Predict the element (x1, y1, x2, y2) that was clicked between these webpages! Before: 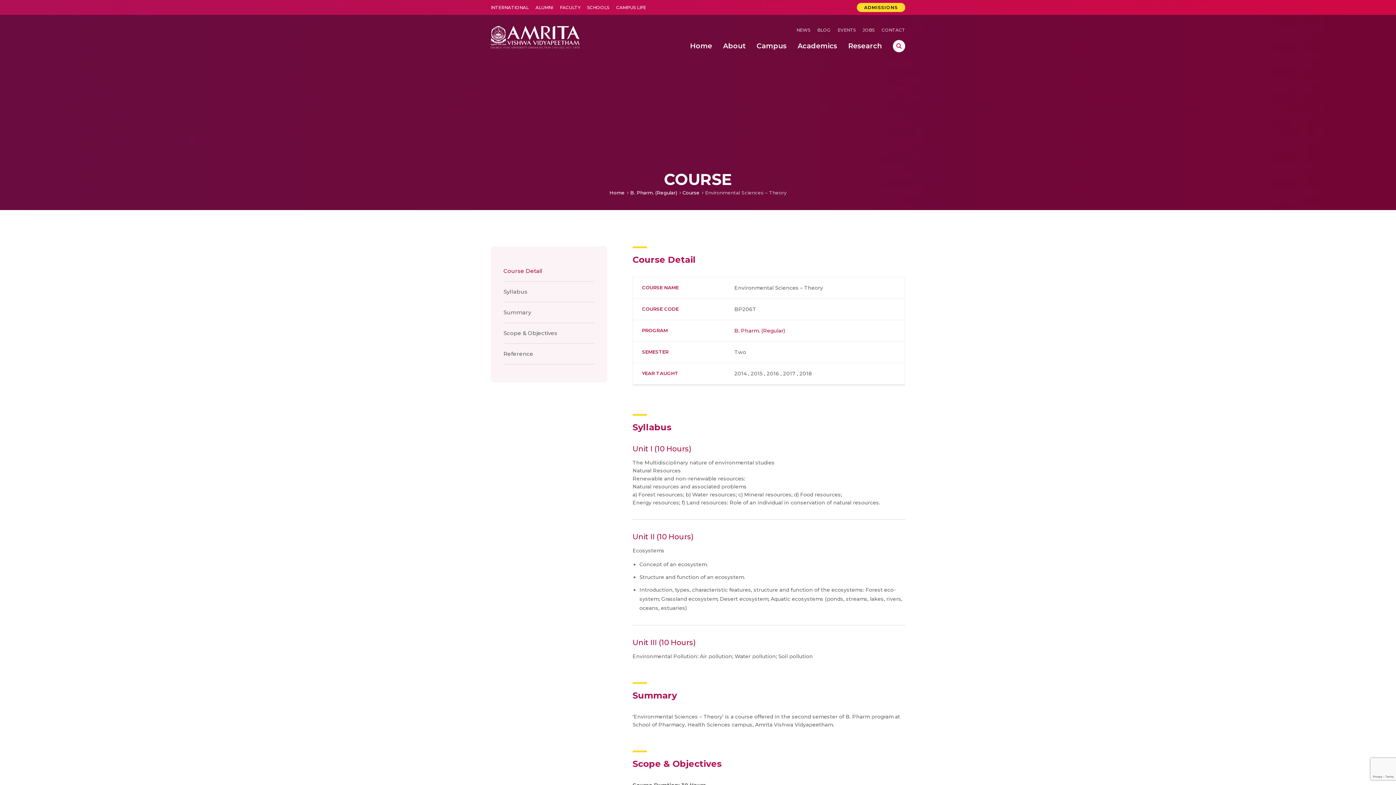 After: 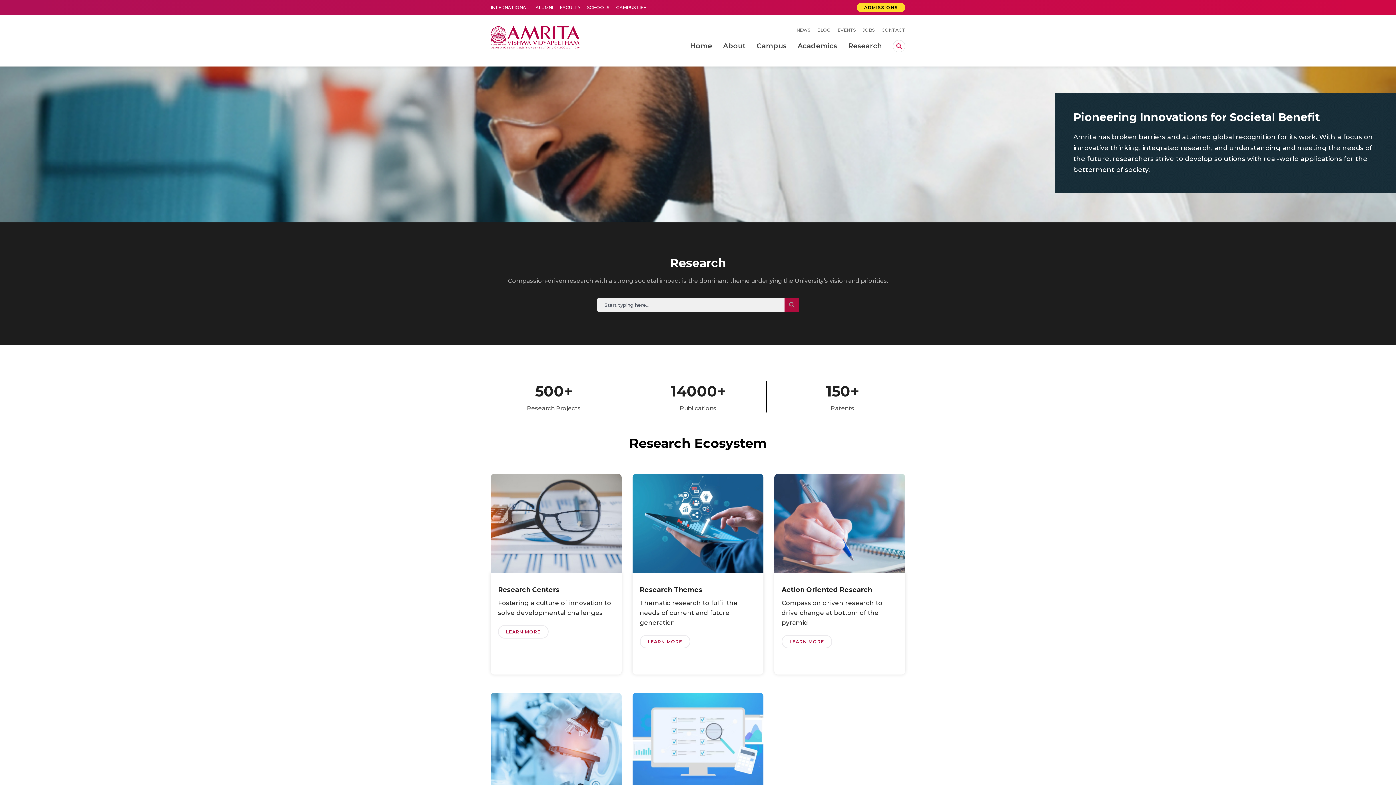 Action: bbox: (848, 36, 882, 55) label: Research